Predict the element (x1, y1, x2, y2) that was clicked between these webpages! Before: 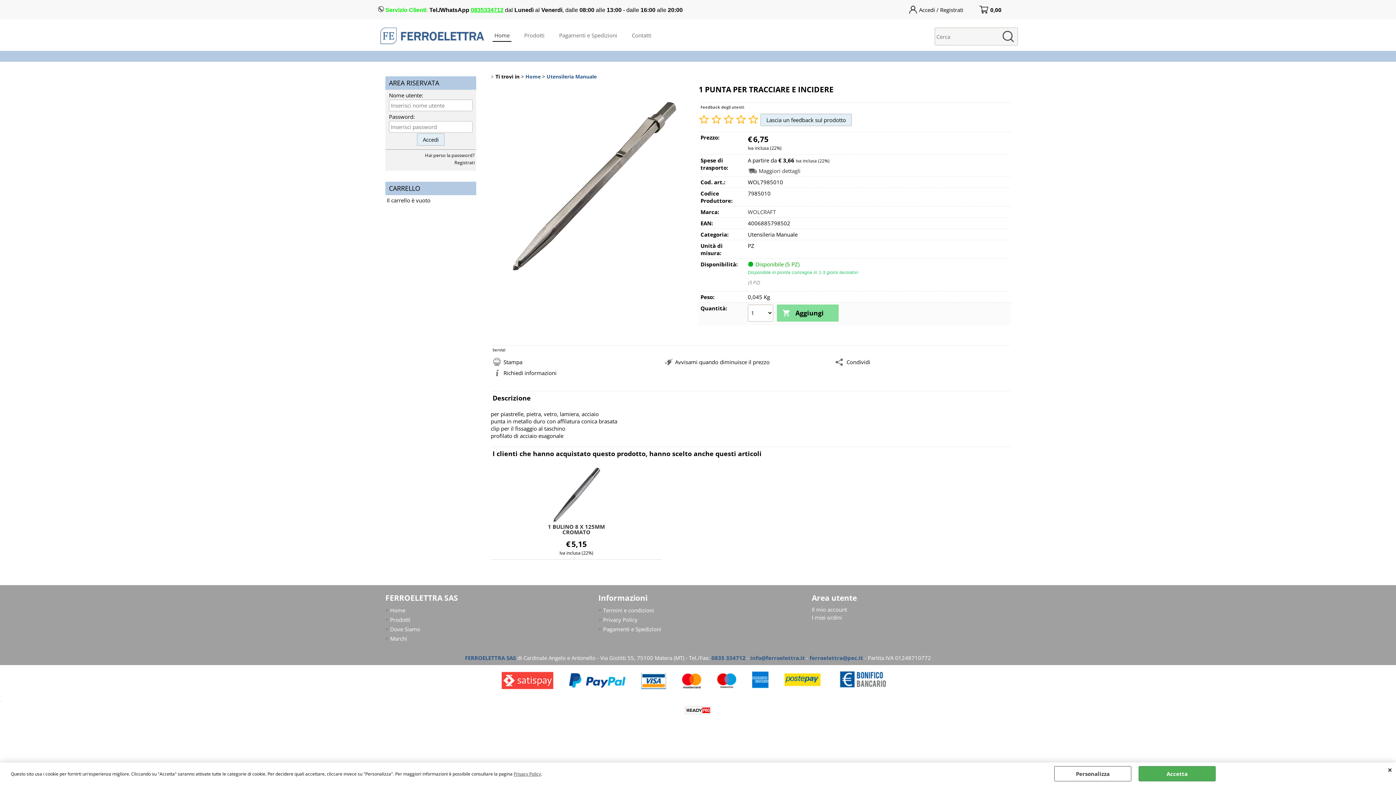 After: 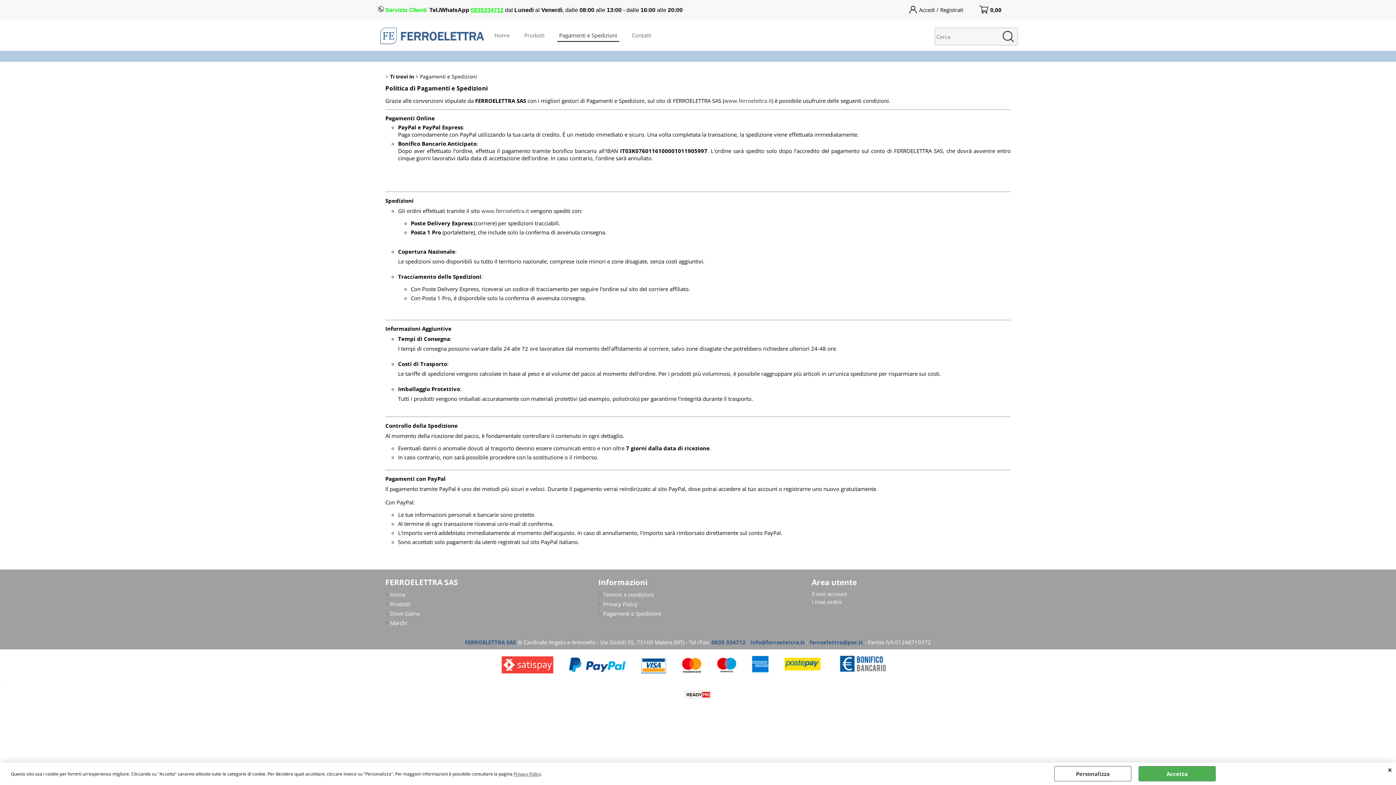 Action: label: Pagamenti e Spedizioni bbox: (557, 29, 619, 41)